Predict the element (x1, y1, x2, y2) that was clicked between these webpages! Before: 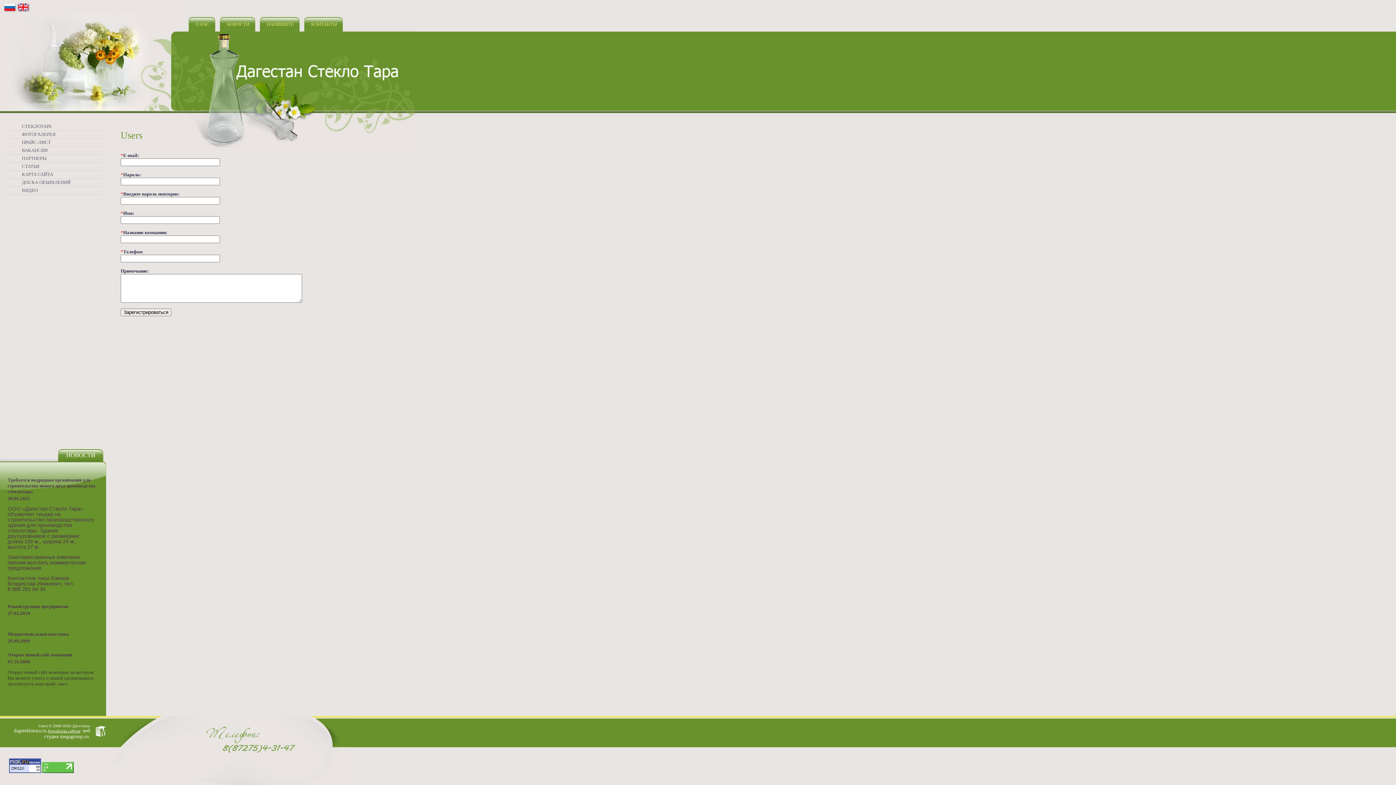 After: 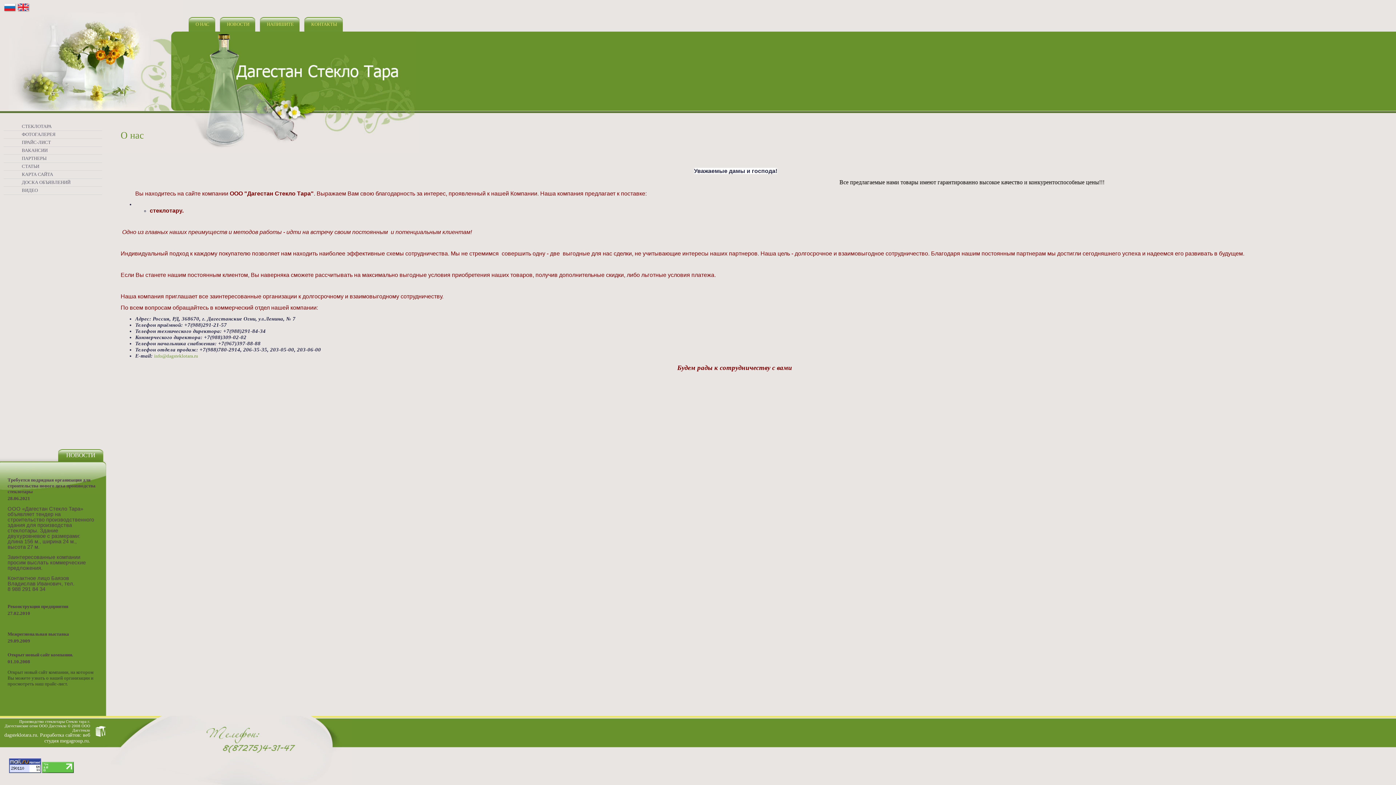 Action: bbox: (188, 17, 215, 31) label: О НАС